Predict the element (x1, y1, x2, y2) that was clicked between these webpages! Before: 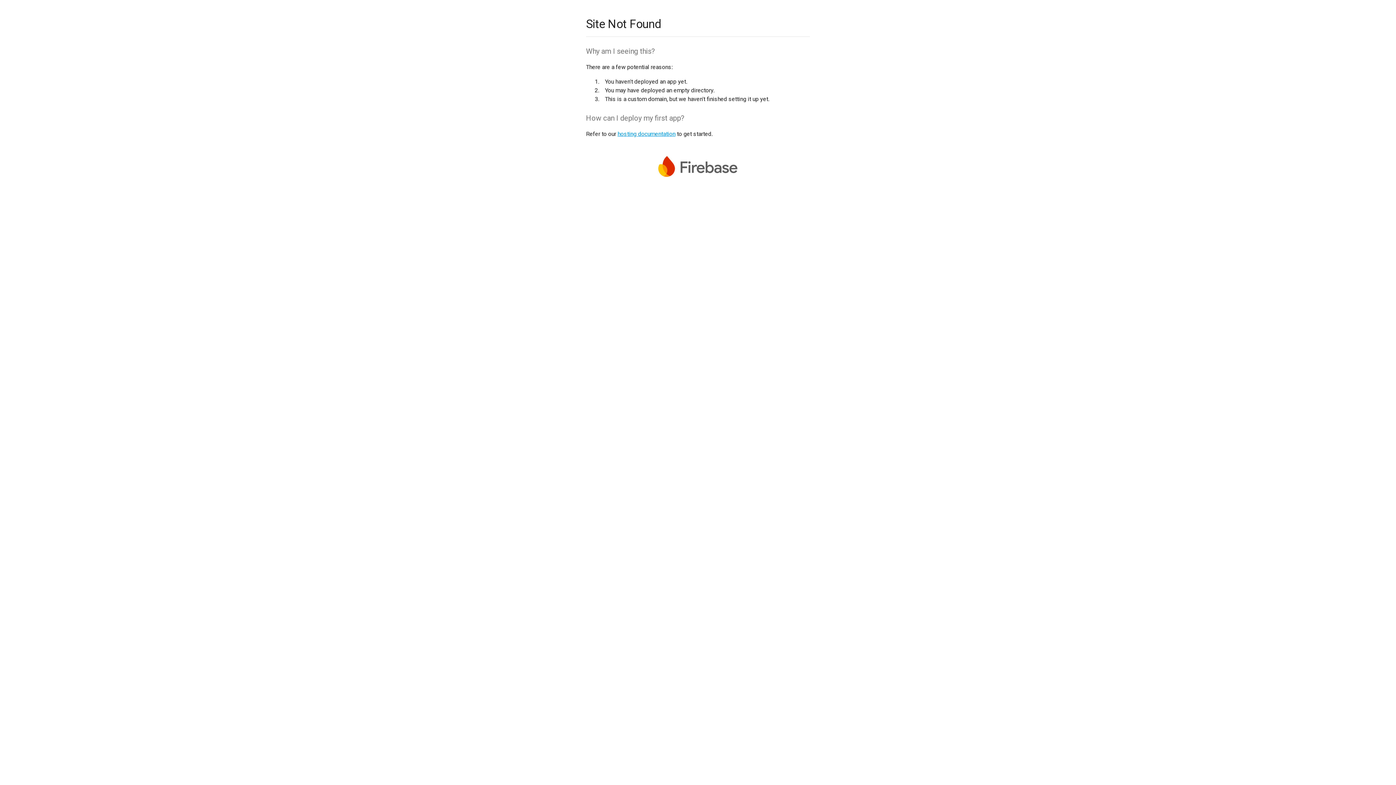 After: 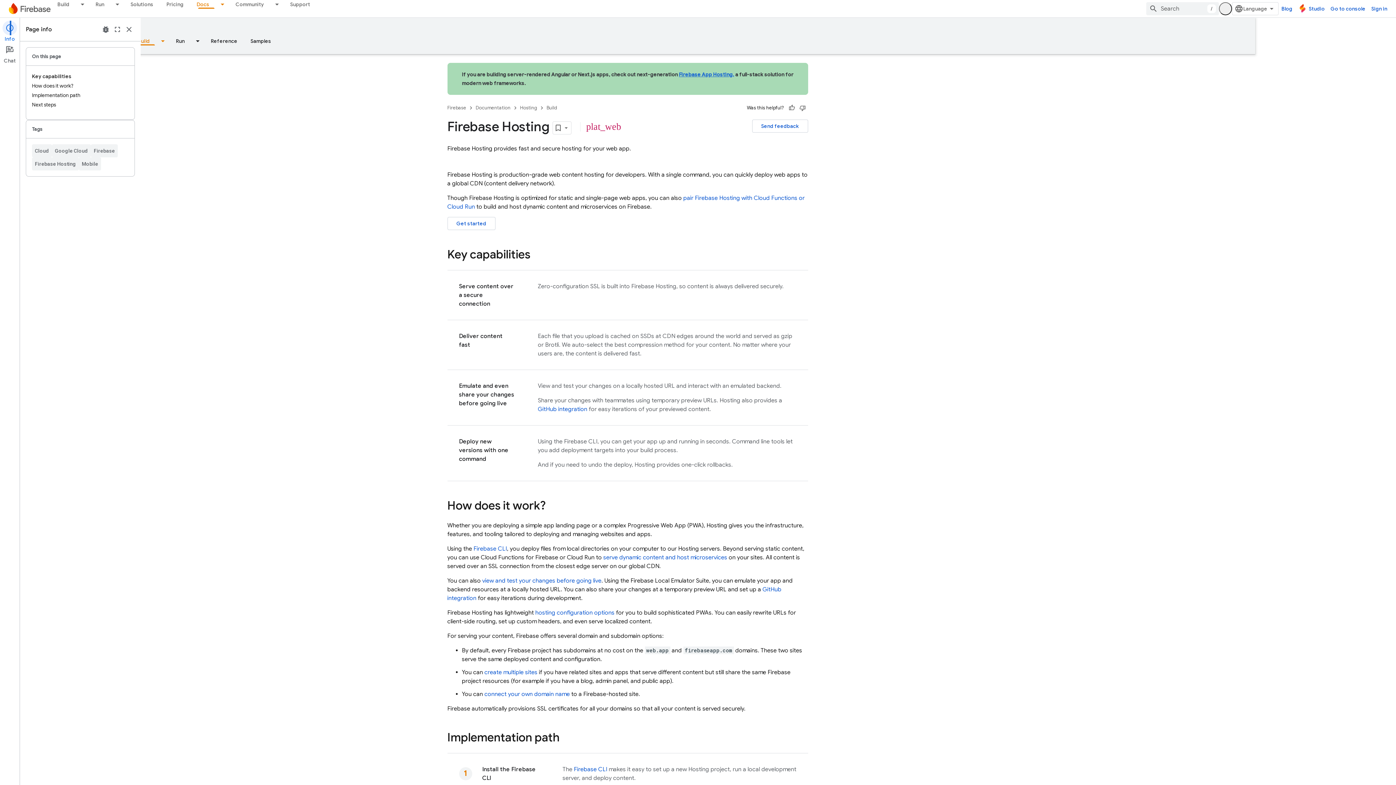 Action: bbox: (617, 130, 675, 137) label: hosting documentation